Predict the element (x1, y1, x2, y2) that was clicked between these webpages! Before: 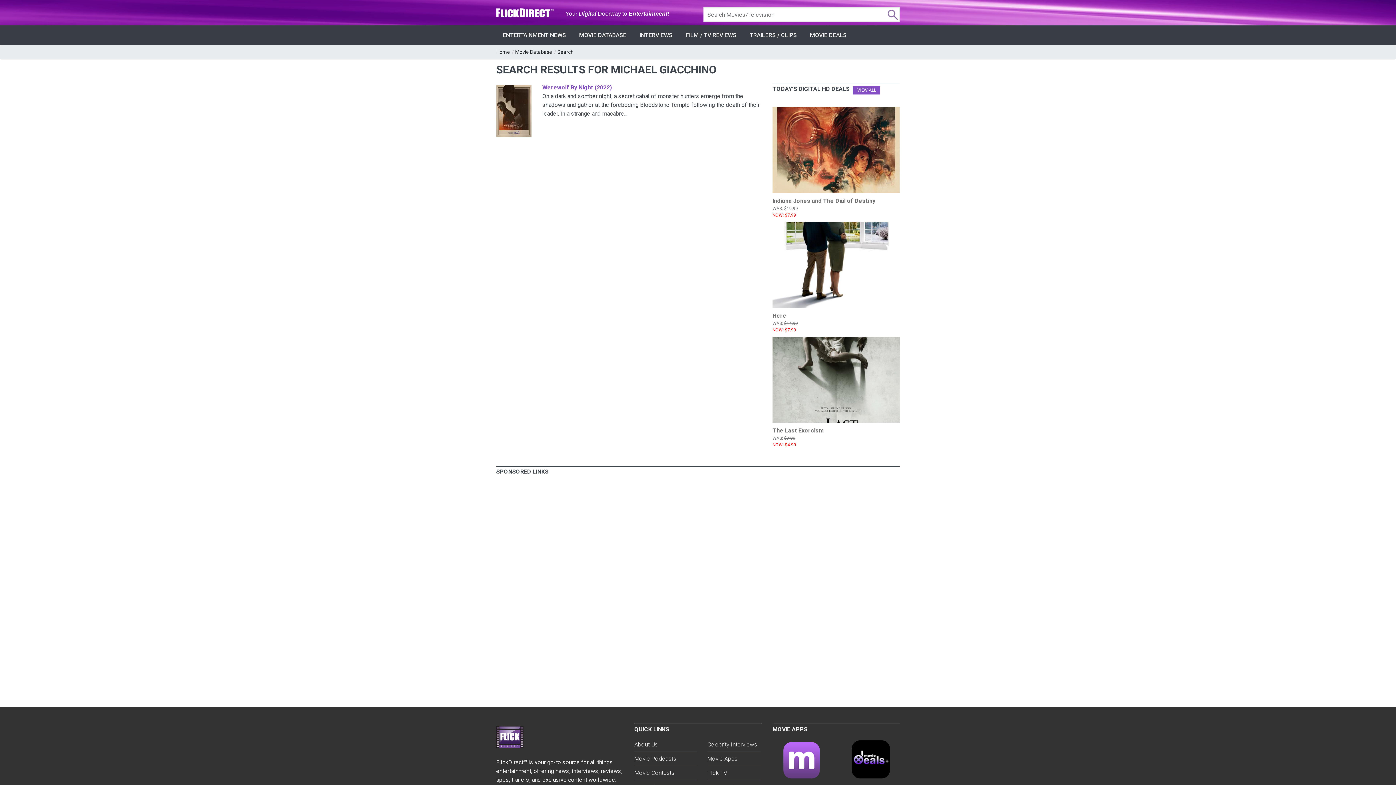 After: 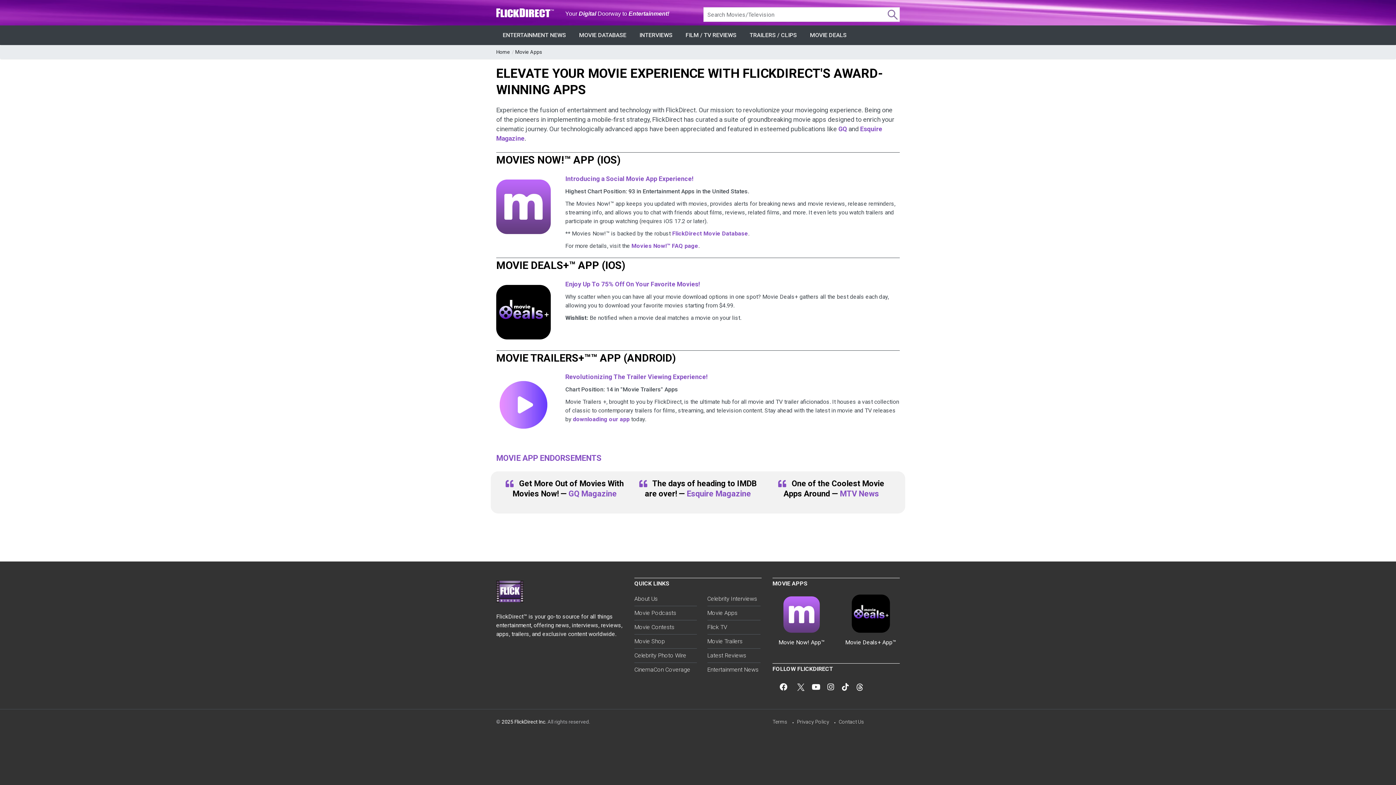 Action: bbox: (707, 754, 737, 763) label: Movie Apps